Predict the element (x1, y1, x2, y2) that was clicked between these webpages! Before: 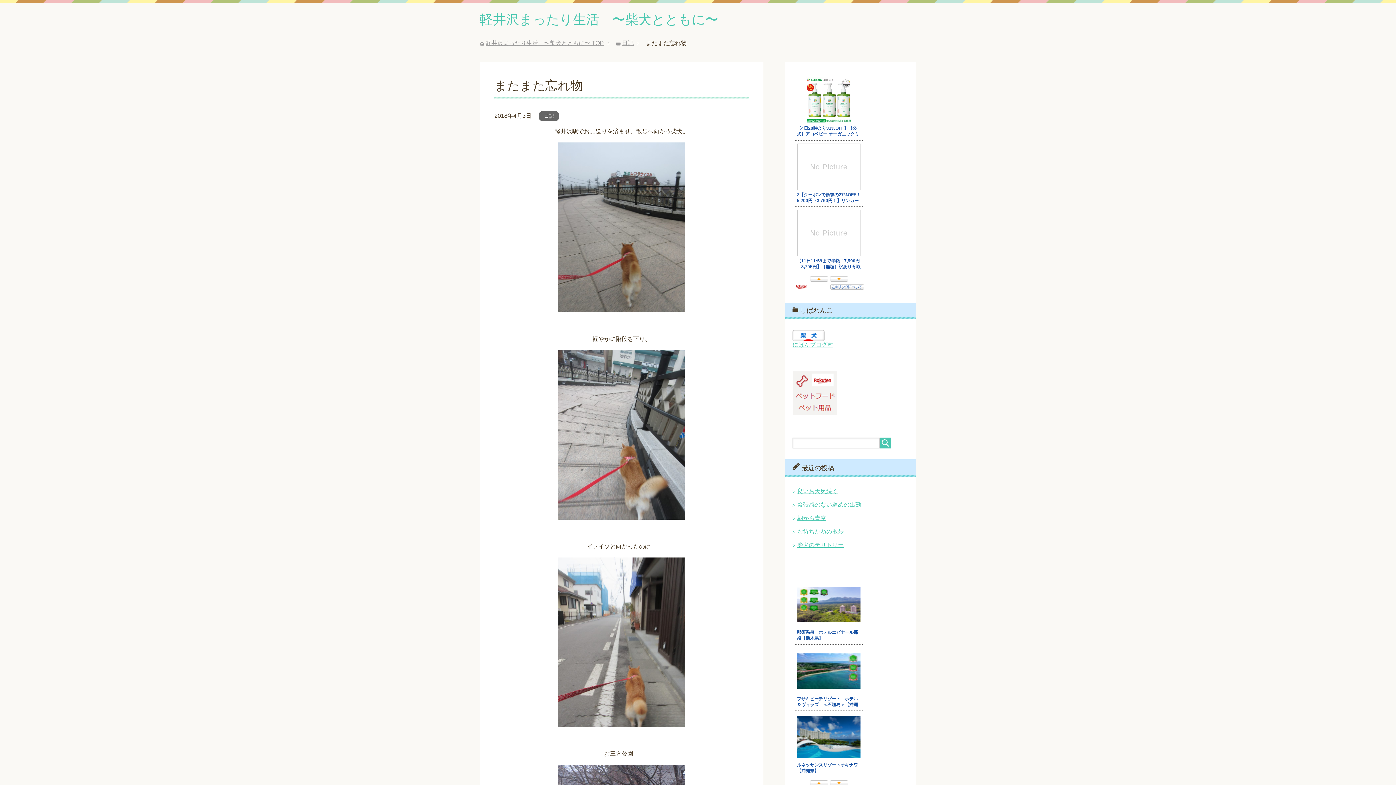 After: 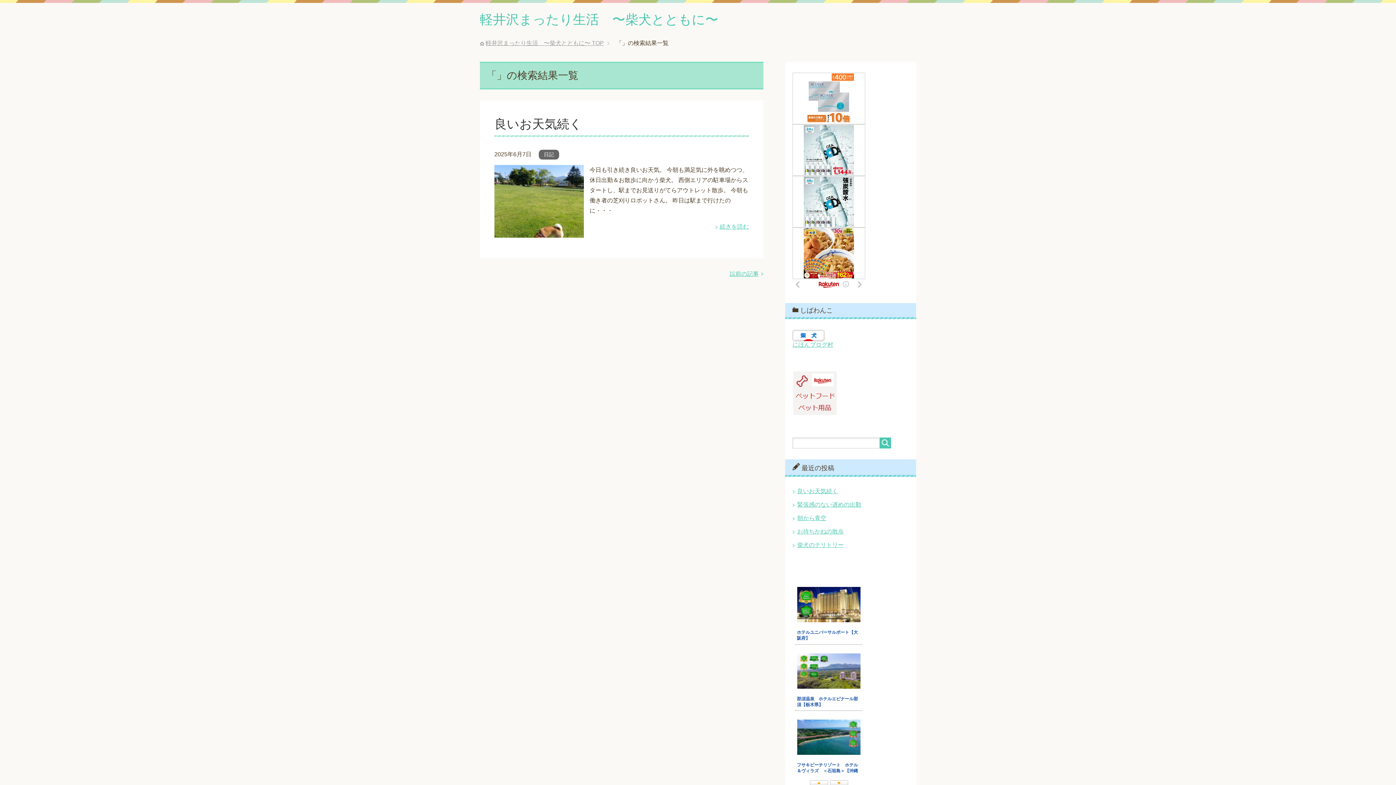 Action: bbox: (880, 437, 891, 448)